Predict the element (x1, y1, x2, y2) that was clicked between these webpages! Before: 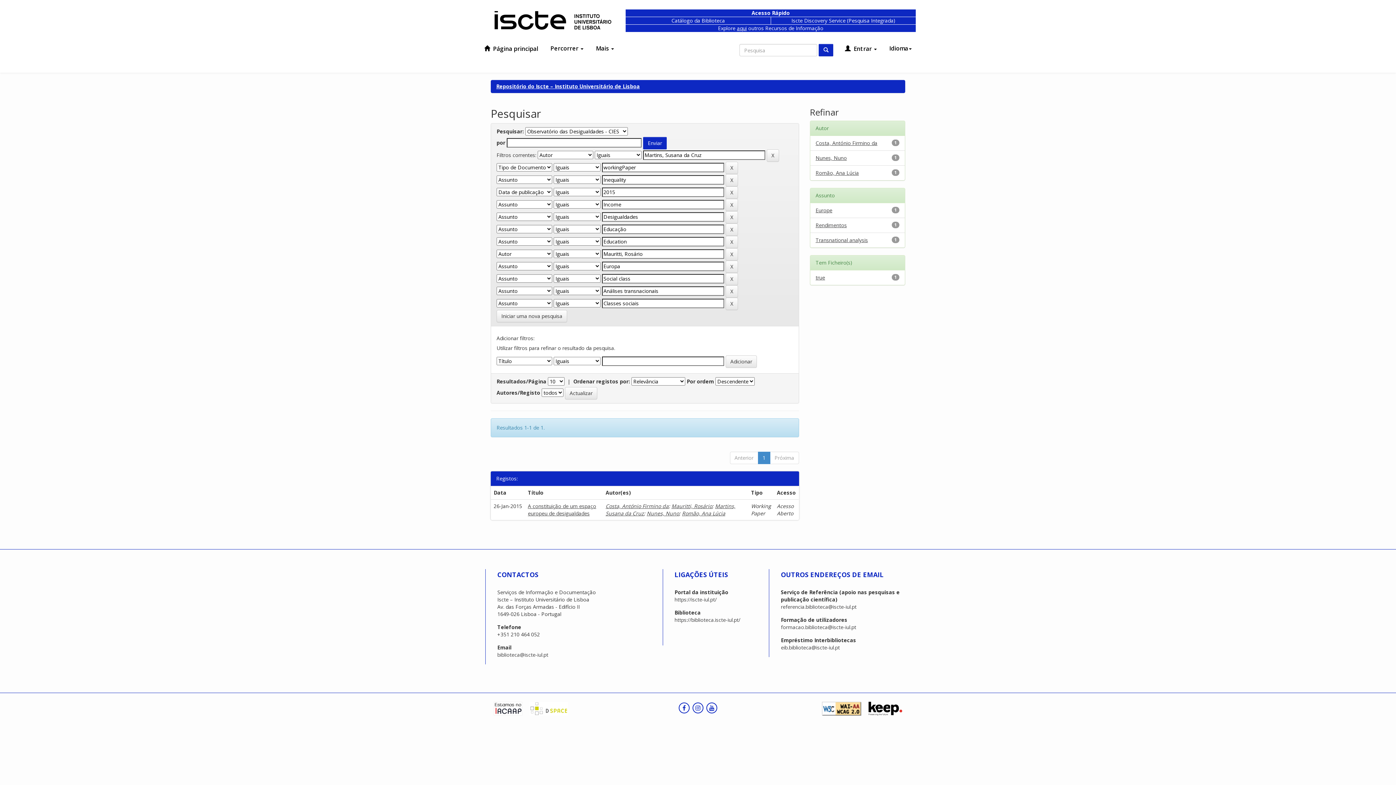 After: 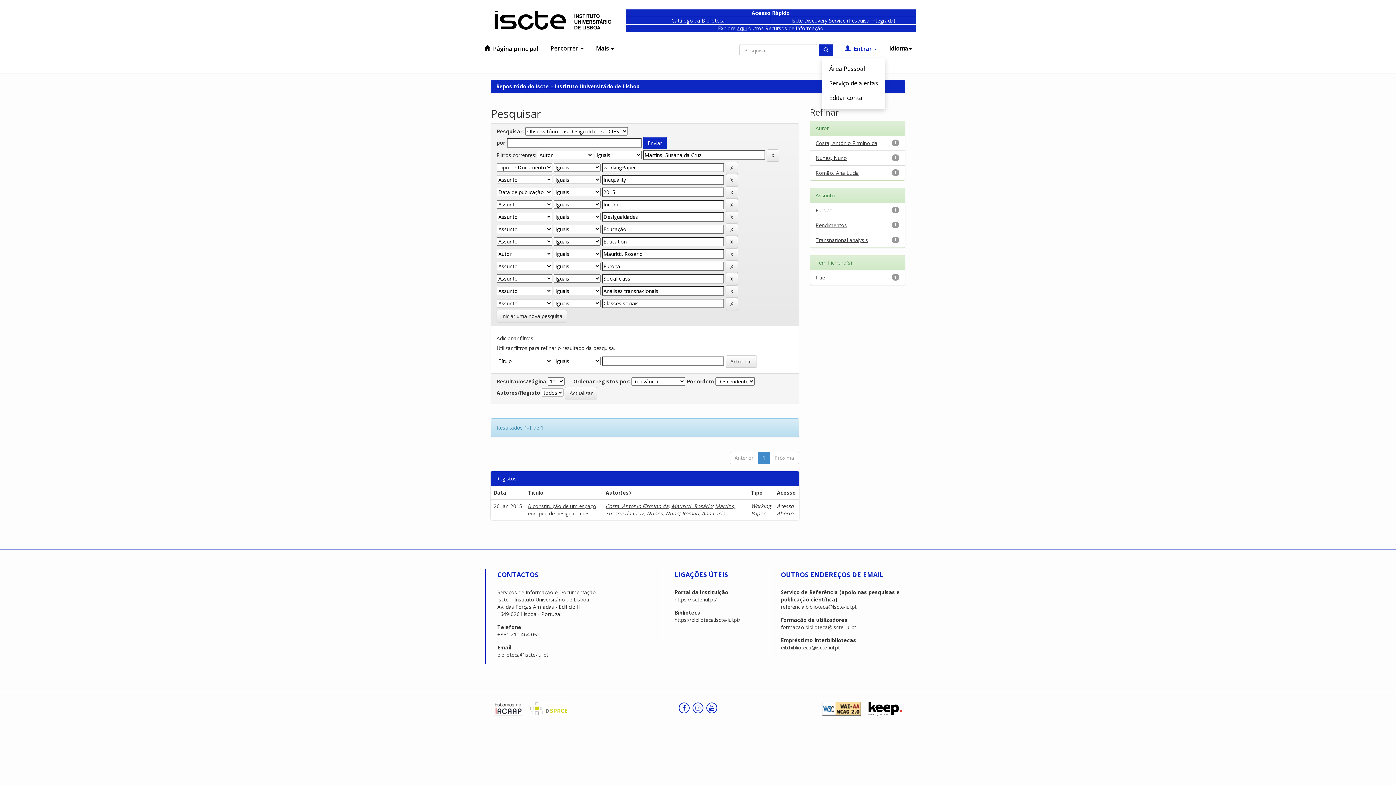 Action: label:  Entrar  bbox: (840, 41, 881, 56)